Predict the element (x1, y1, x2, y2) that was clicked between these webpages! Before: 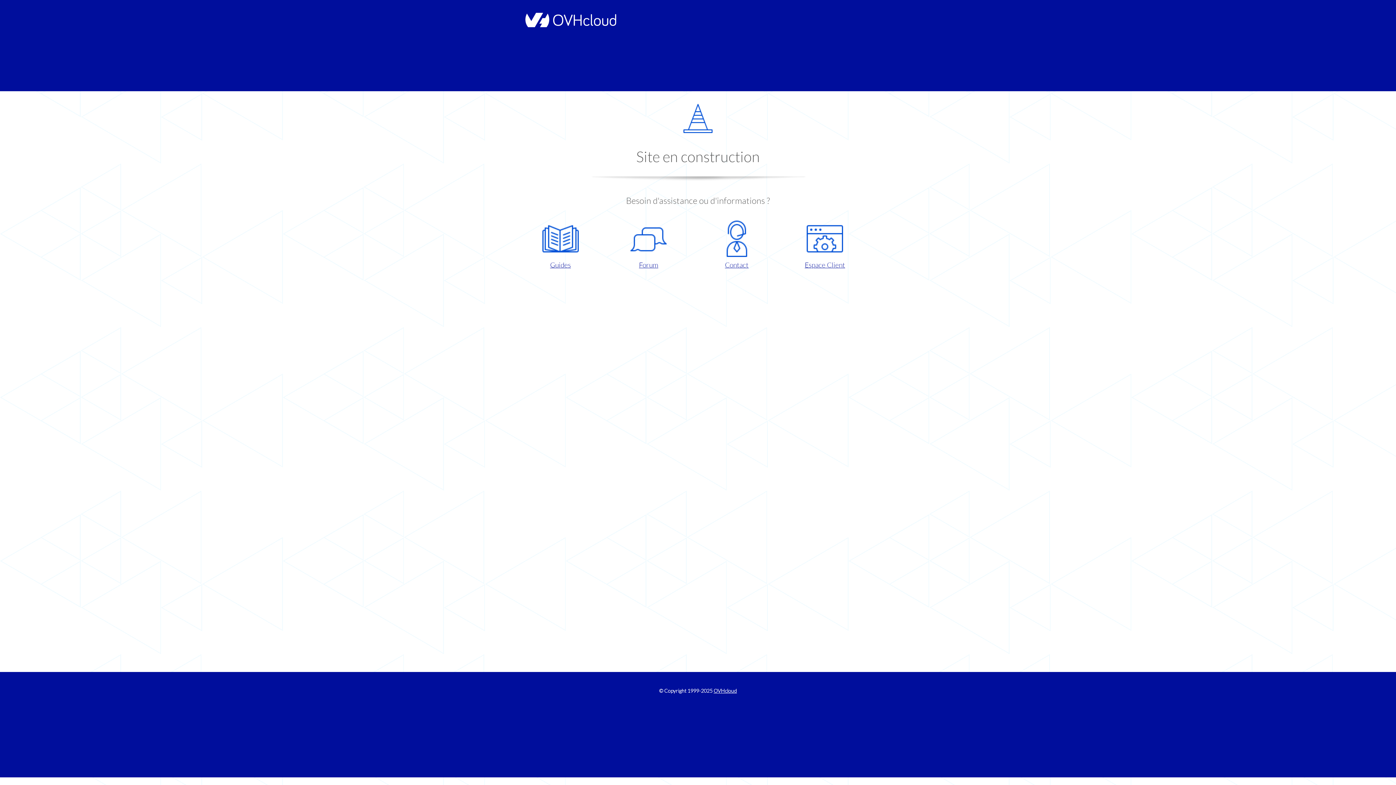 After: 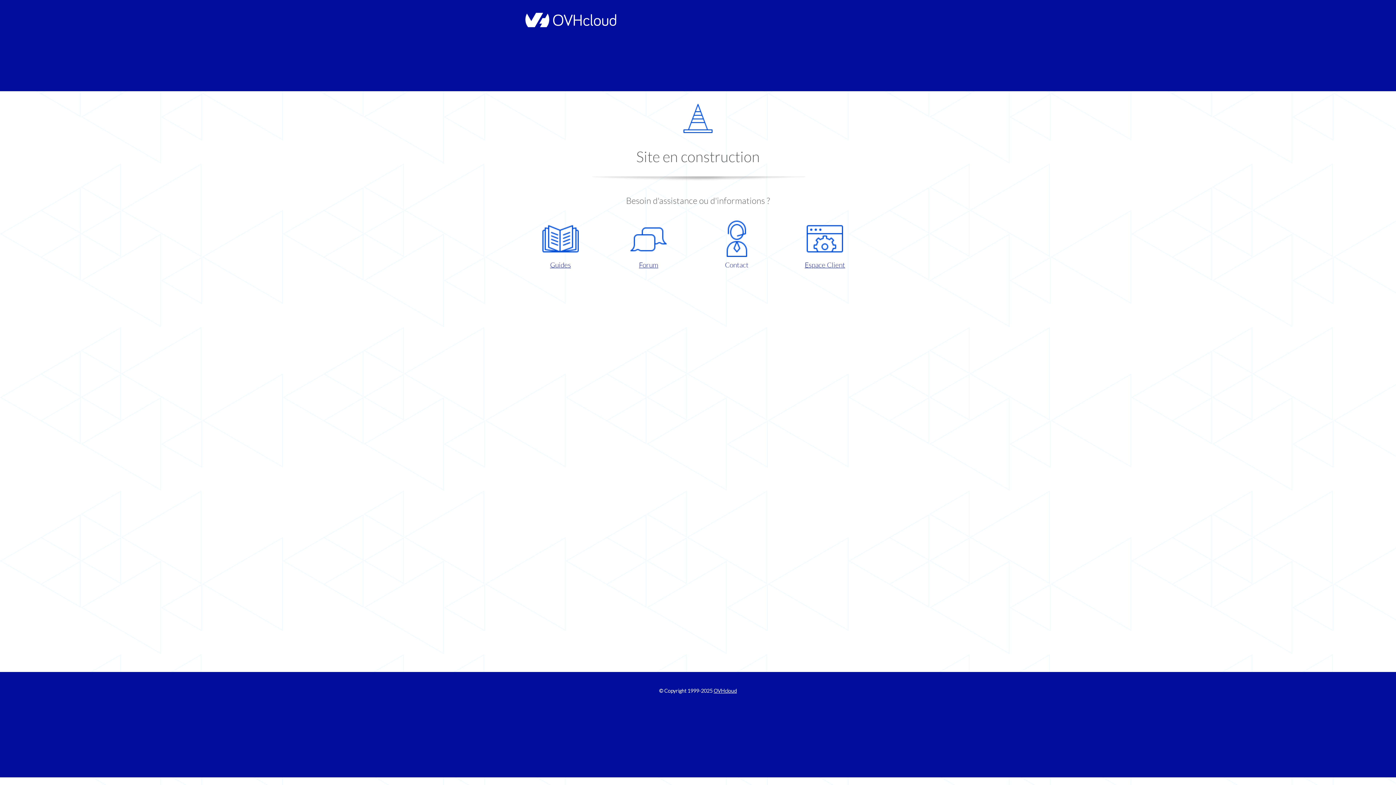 Action: bbox: (698, 220, 775, 270) label: Contact